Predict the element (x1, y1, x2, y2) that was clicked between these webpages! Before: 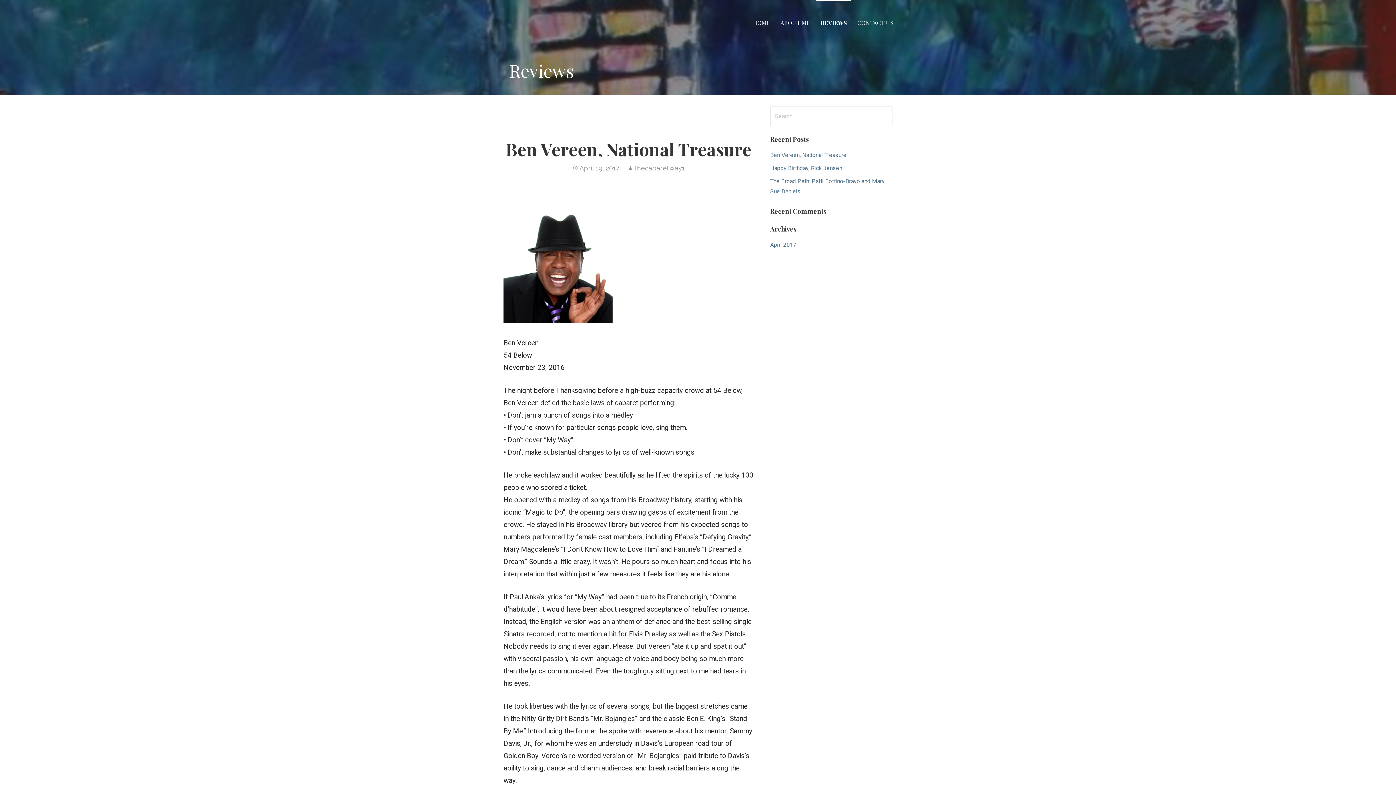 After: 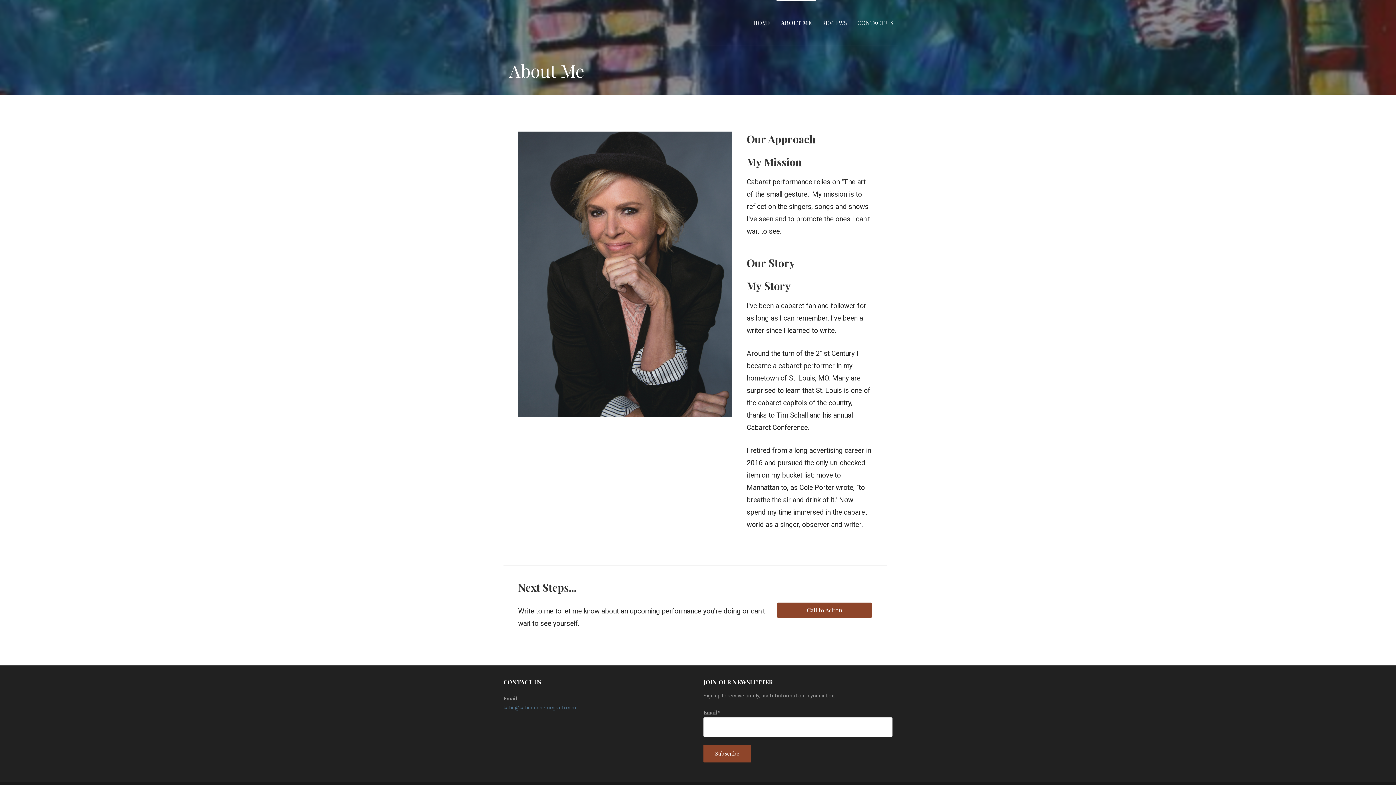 Action: label: ABOUT ME bbox: (776, 0, 814, 45)